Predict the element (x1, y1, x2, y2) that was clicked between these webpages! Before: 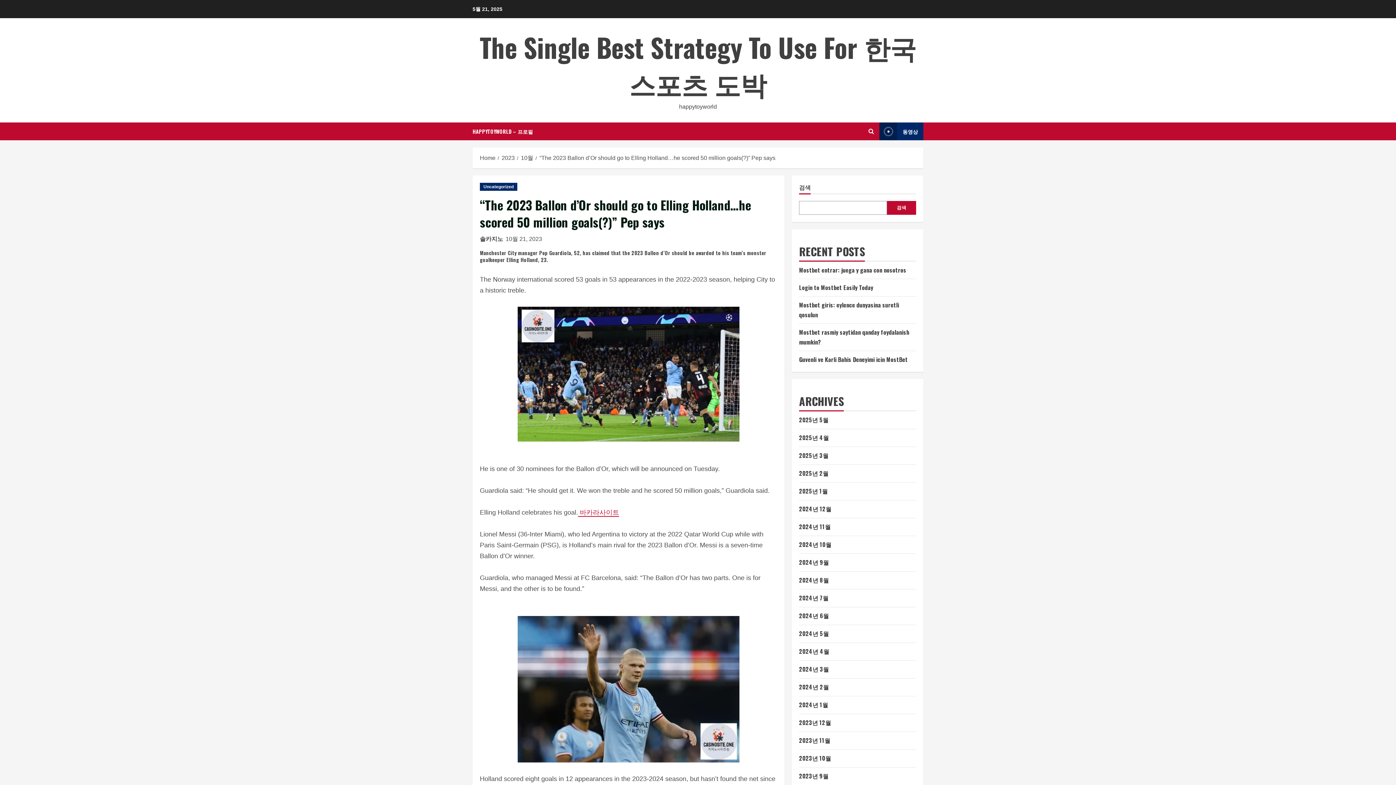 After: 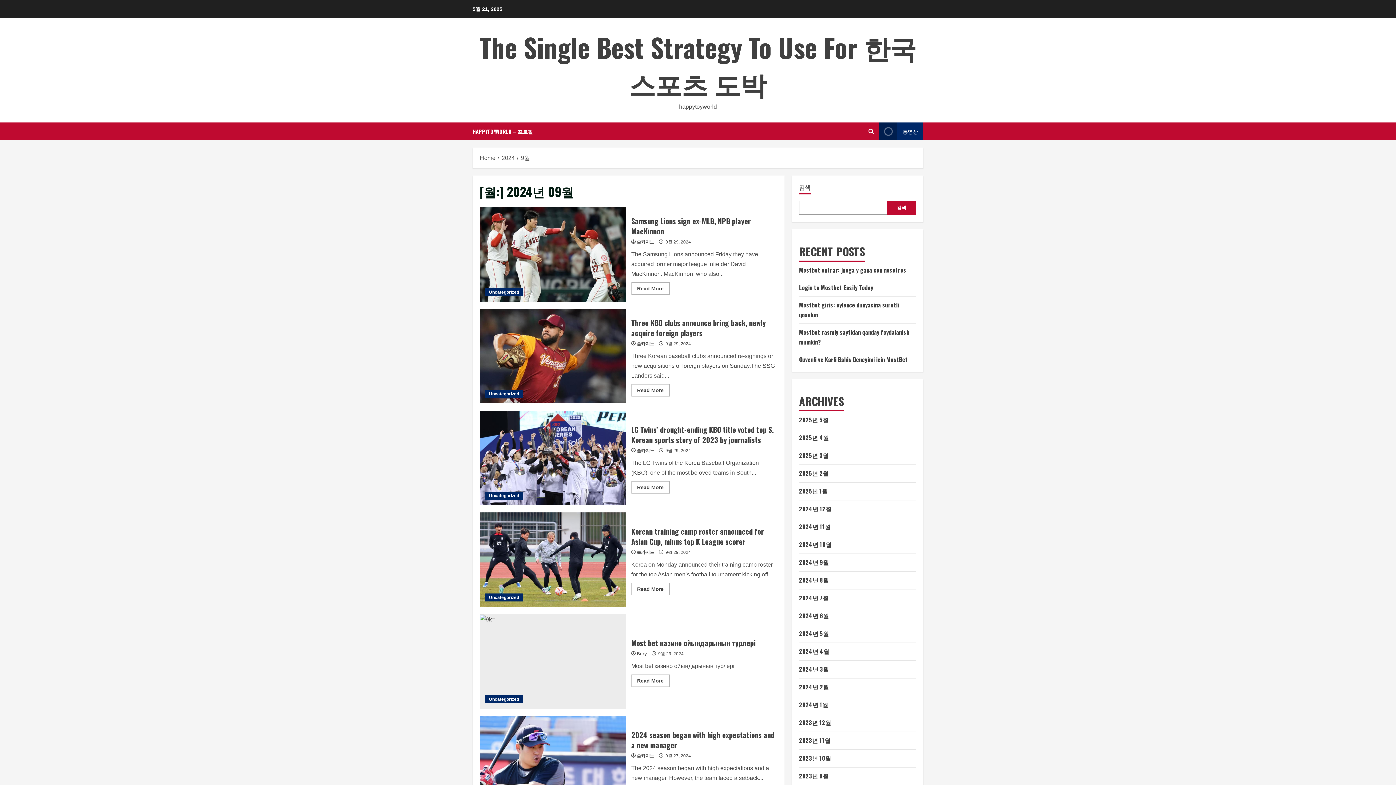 Action: label: 2024년 9월 bbox: (799, 558, 829, 566)